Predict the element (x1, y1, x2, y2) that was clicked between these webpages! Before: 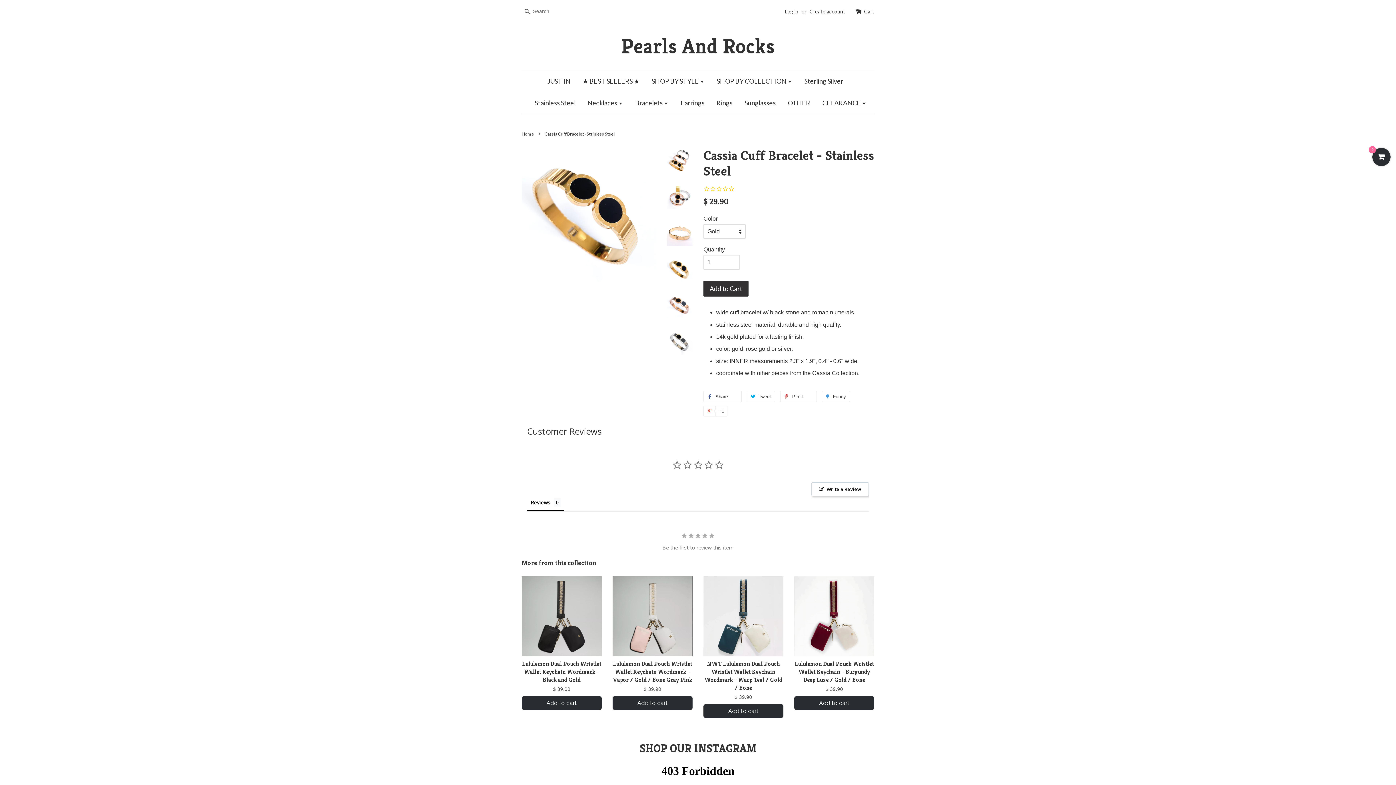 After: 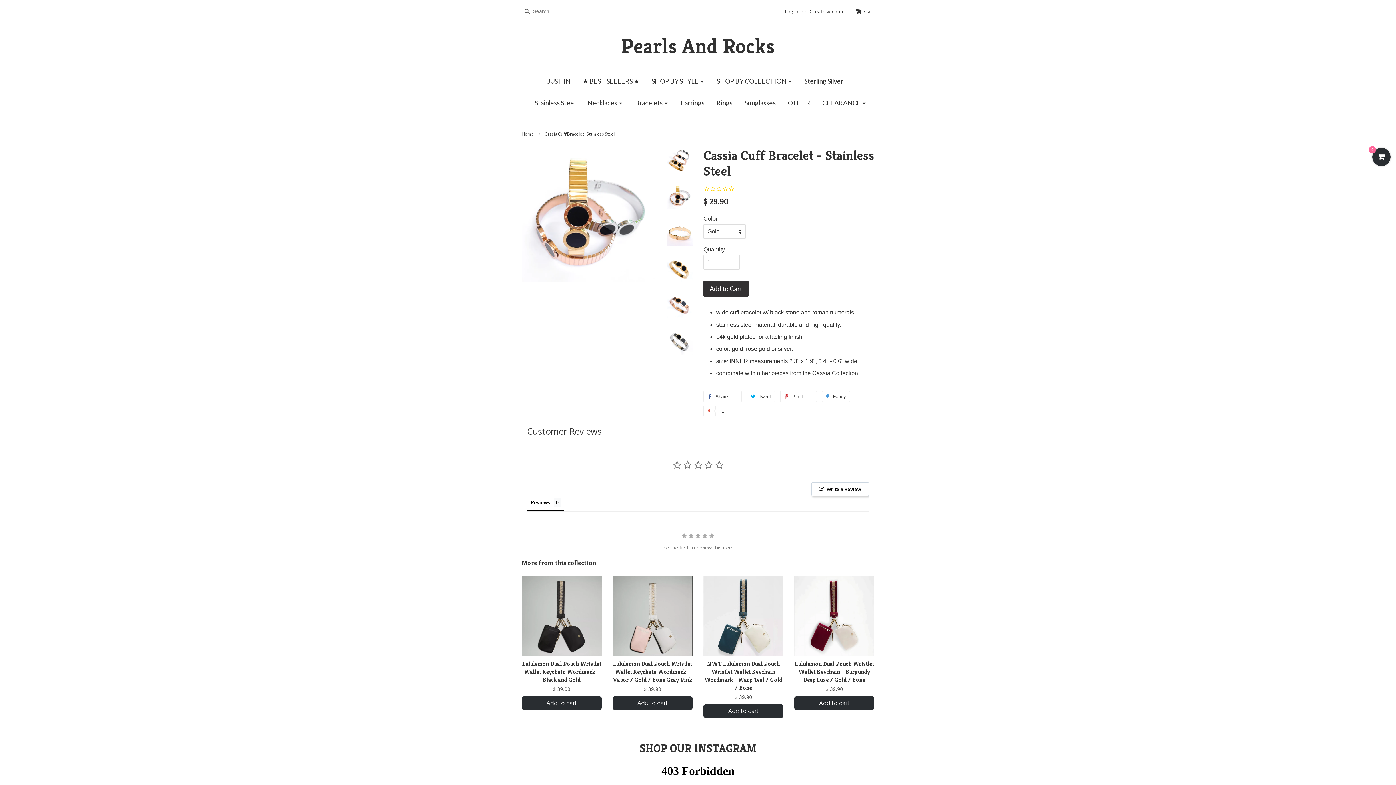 Action: bbox: (667, 184, 692, 209)